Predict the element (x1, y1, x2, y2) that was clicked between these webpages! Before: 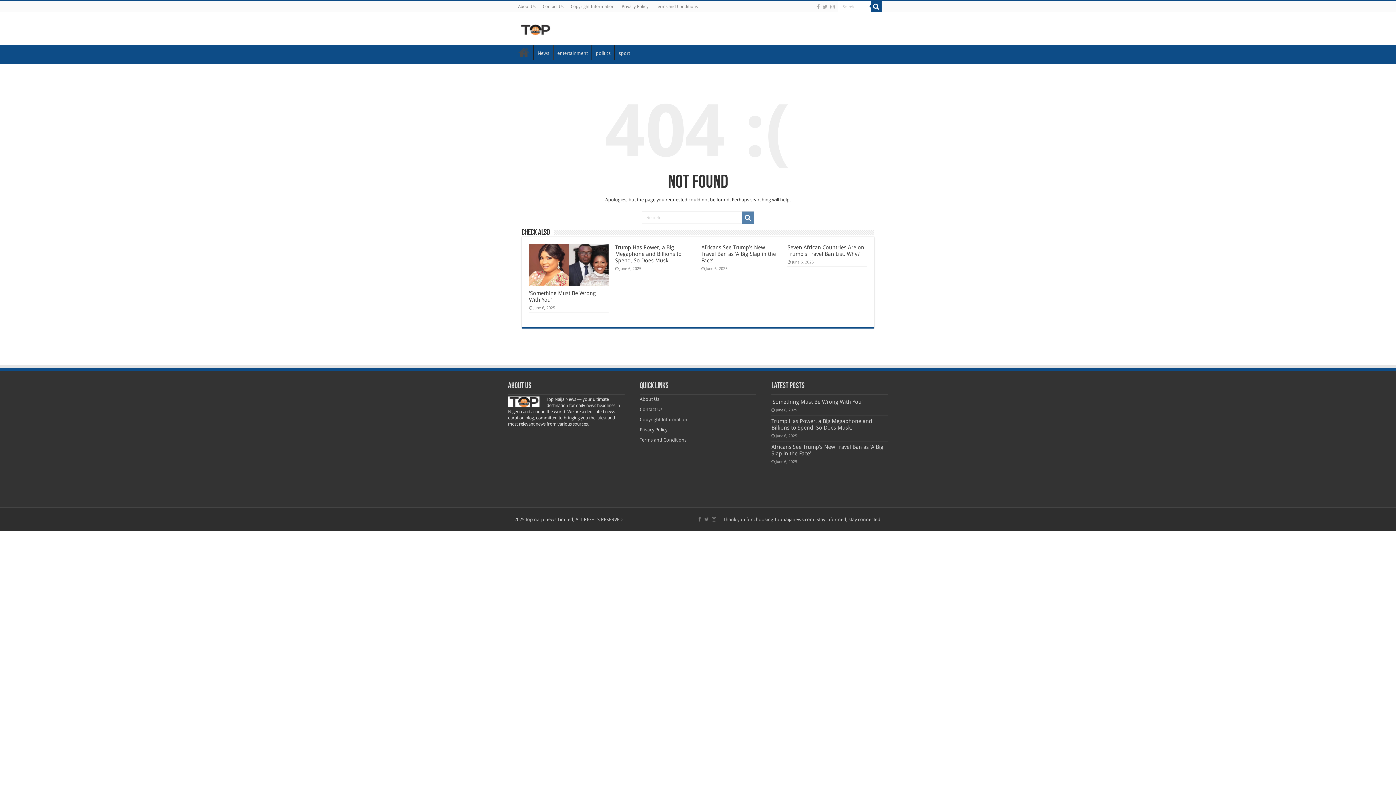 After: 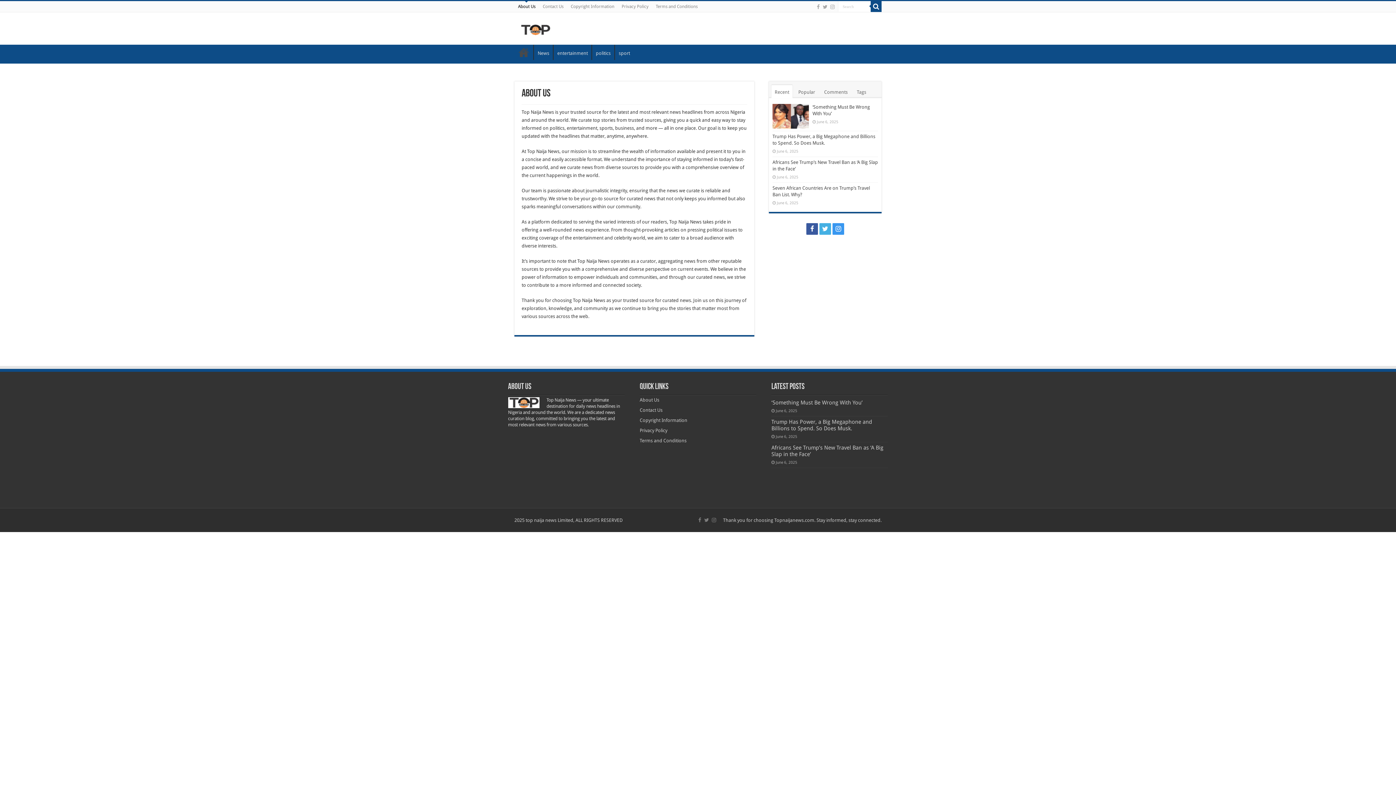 Action: label: About Us bbox: (639, 396, 659, 402)